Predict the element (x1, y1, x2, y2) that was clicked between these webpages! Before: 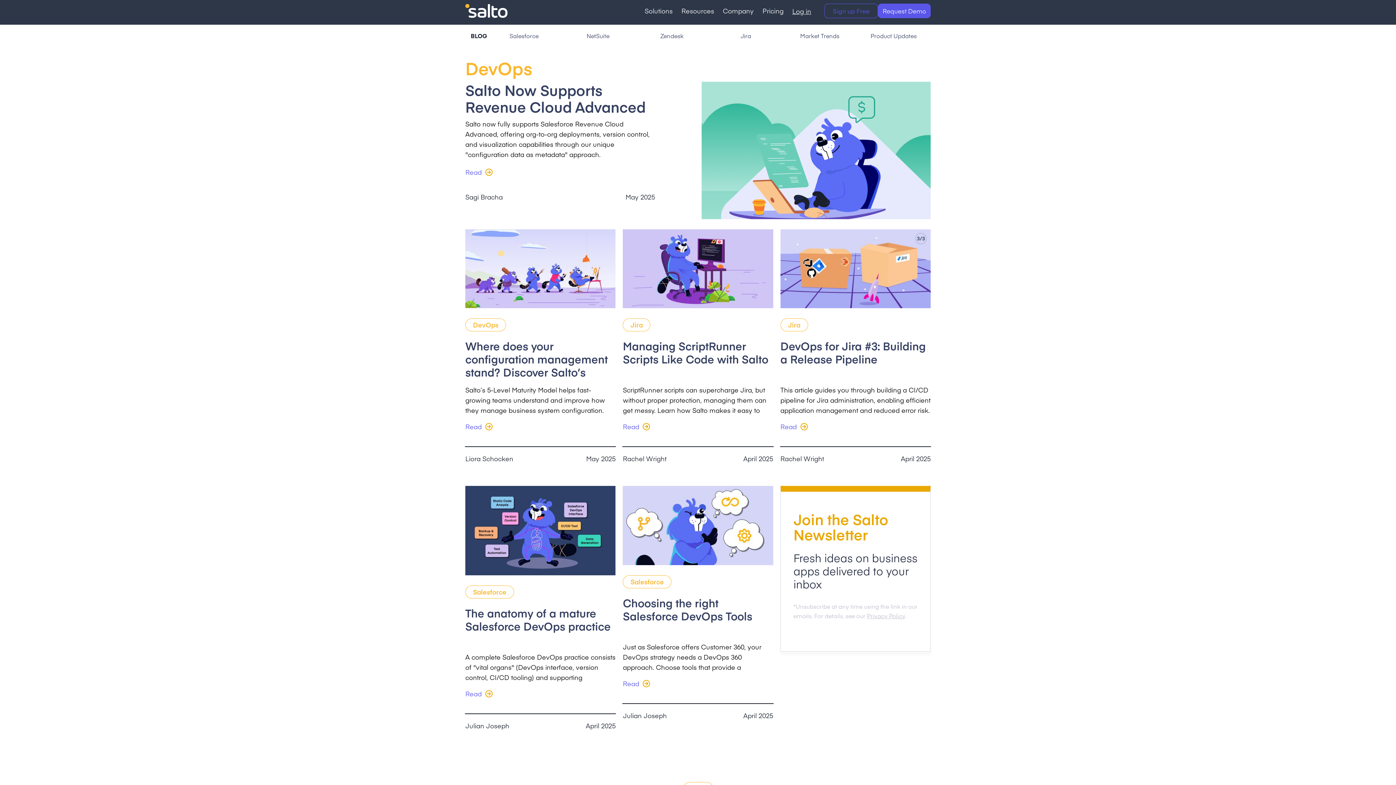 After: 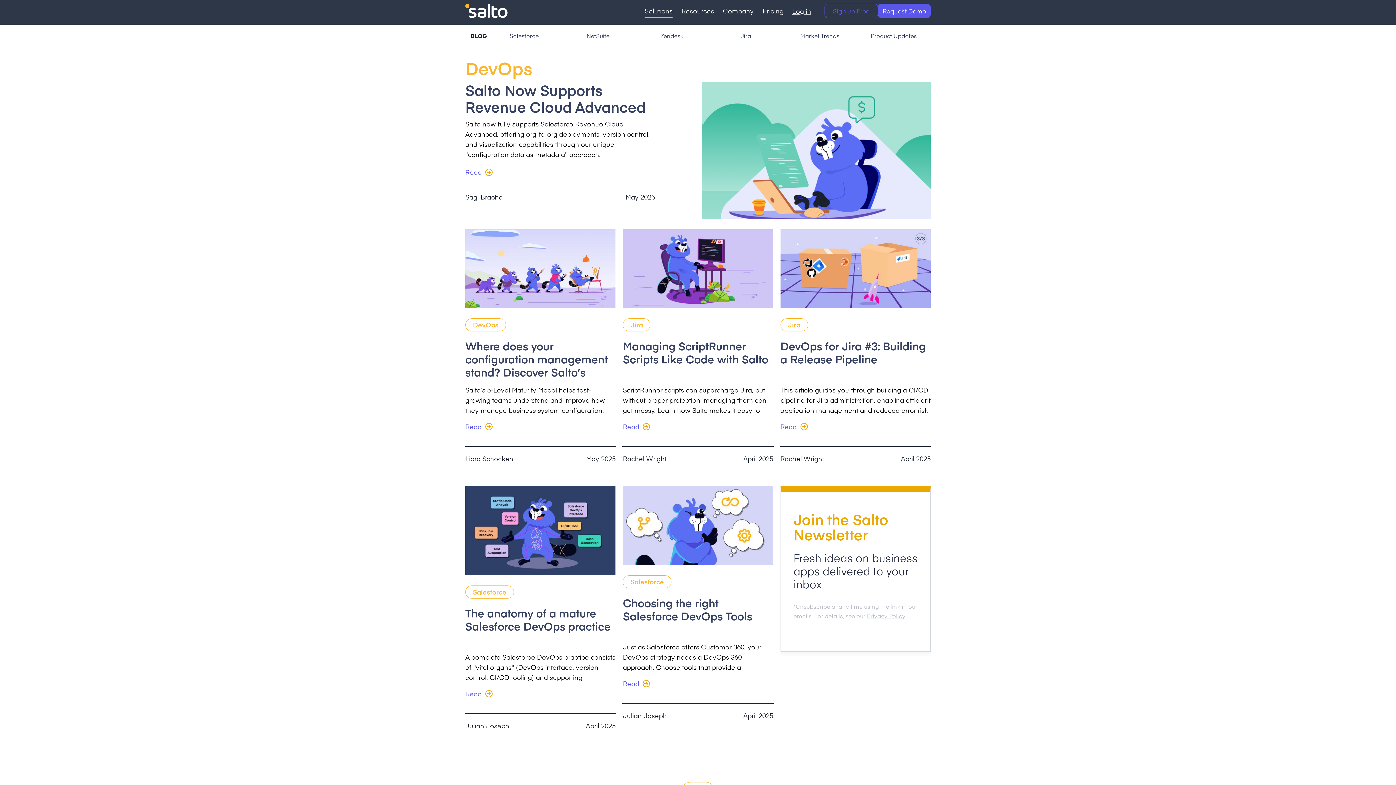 Action: label: Solutions bbox: (644, 0, 672, 21)